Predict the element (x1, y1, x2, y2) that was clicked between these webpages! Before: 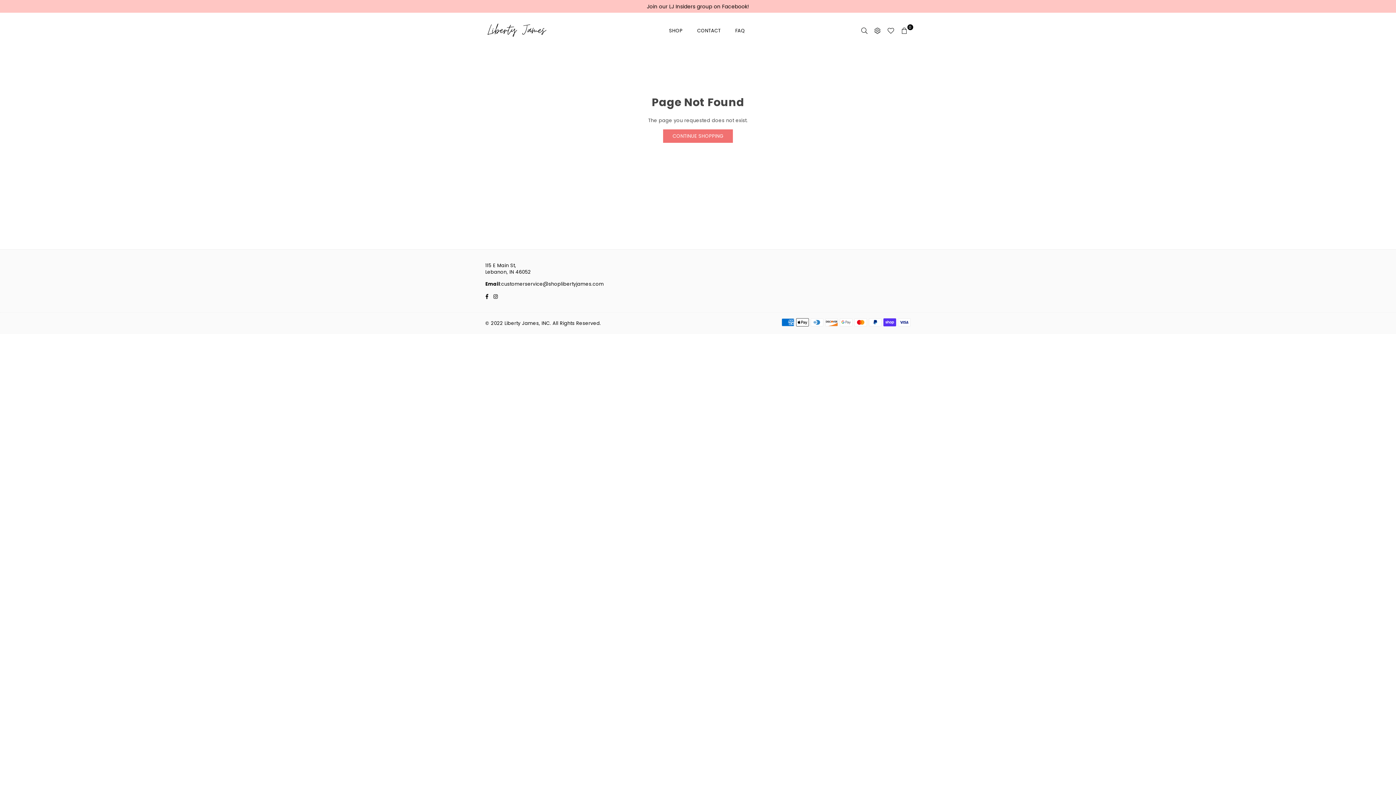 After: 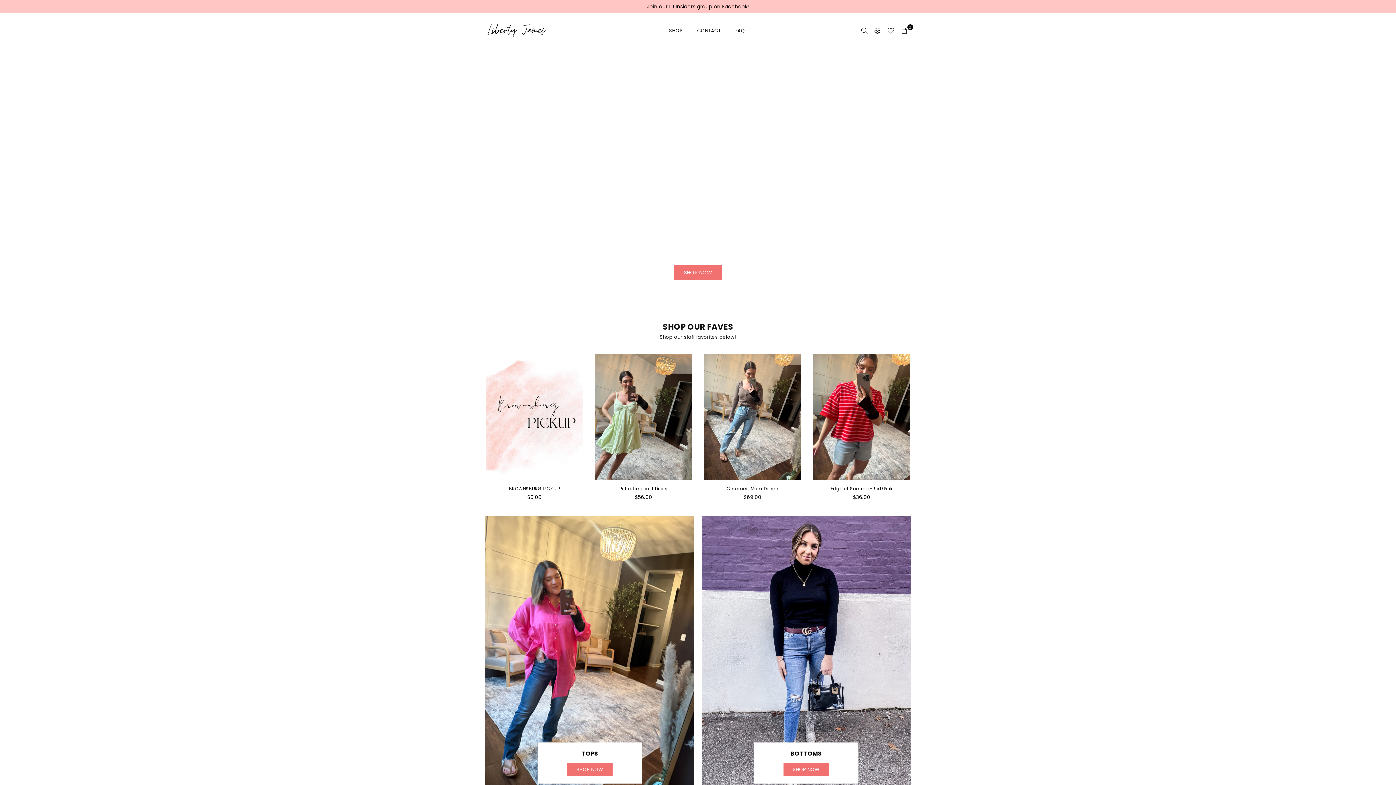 Action: bbox: (485, 12, 569, 49) label: LIBERTY JAMES